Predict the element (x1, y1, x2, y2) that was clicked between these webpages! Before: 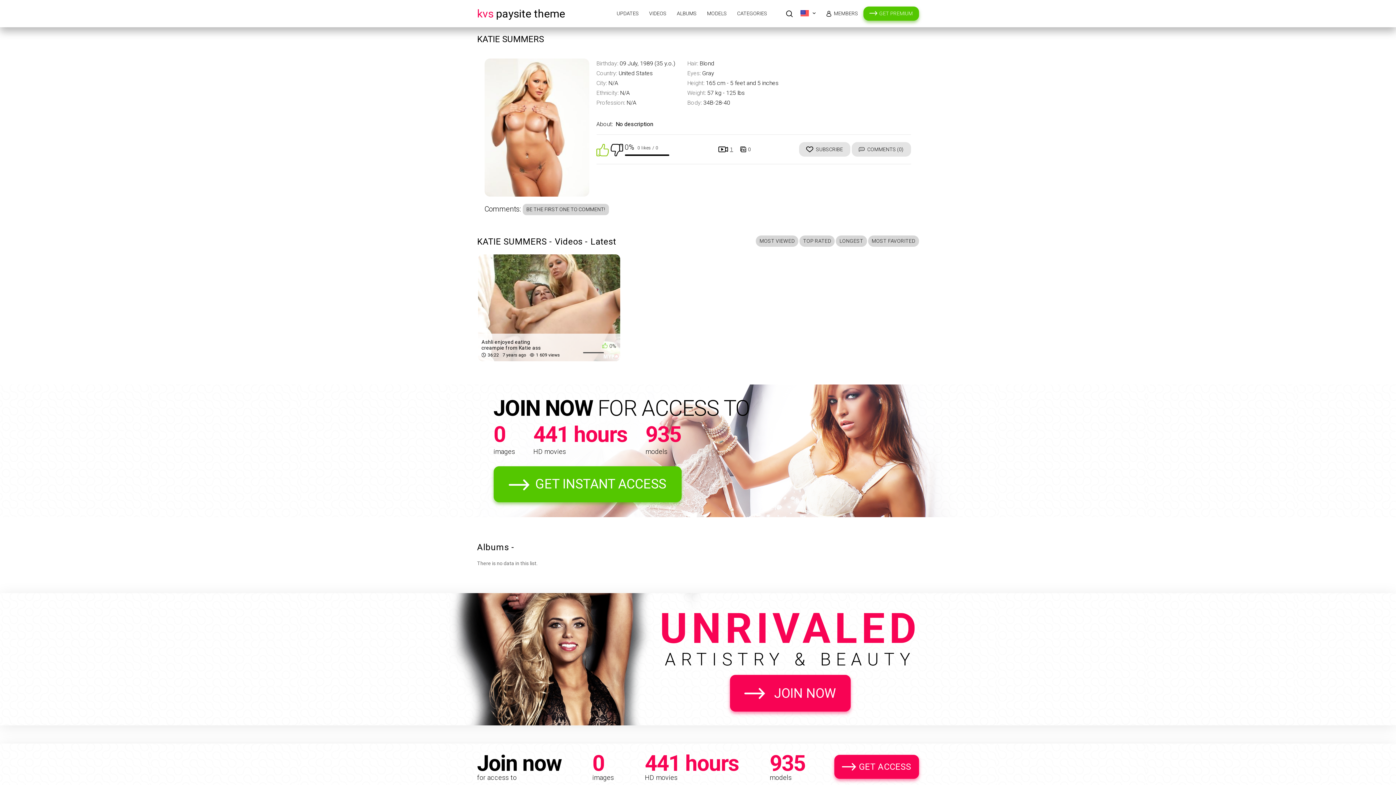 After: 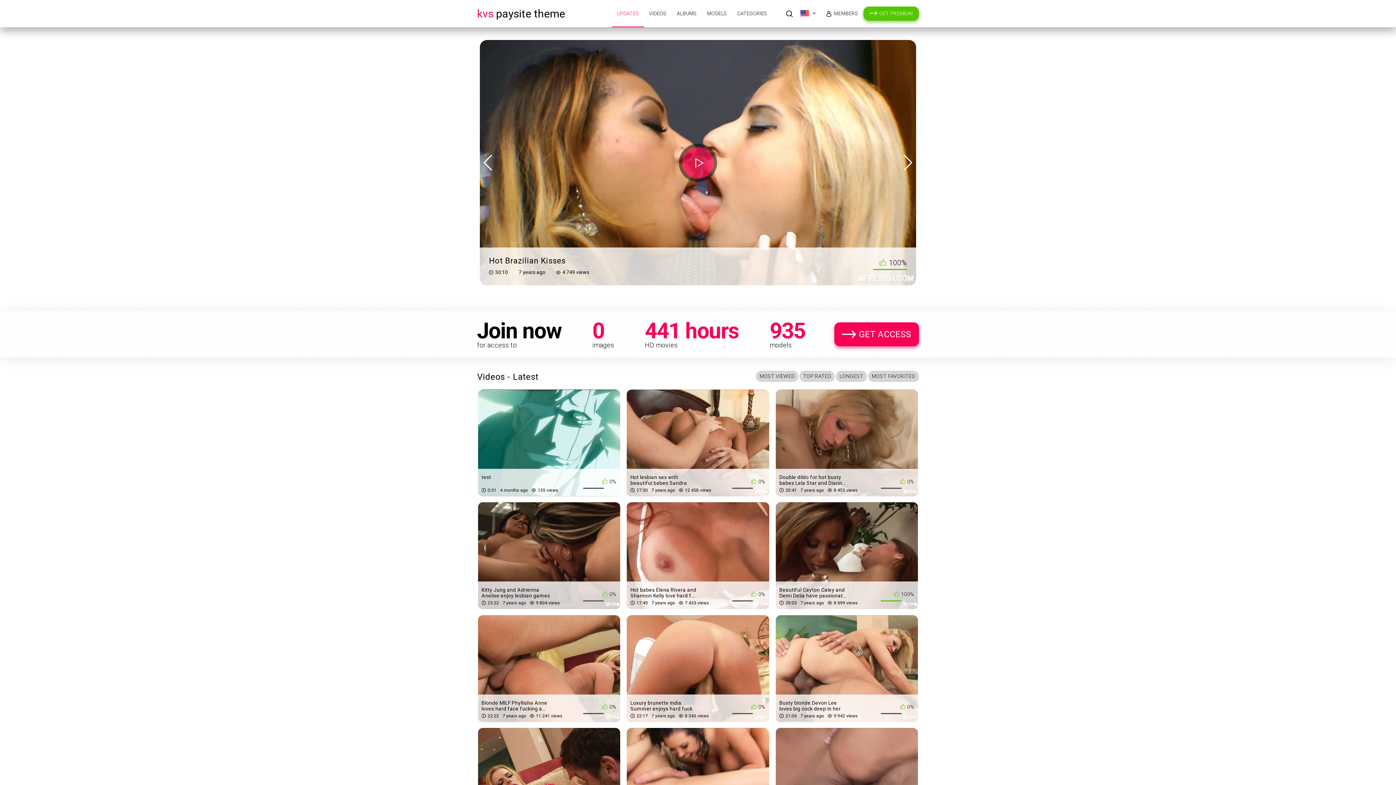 Action: bbox: (611, 0, 644, 27) label: UPDATES